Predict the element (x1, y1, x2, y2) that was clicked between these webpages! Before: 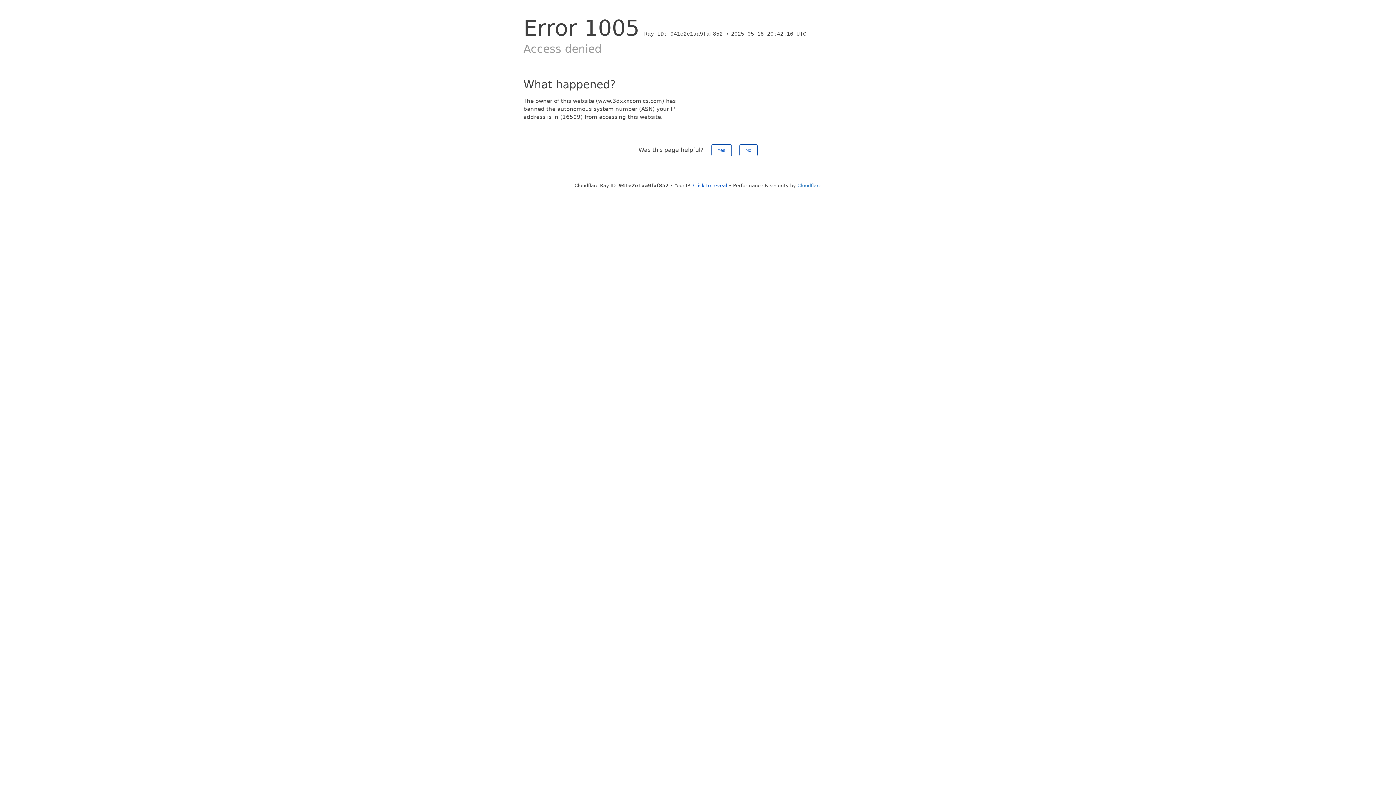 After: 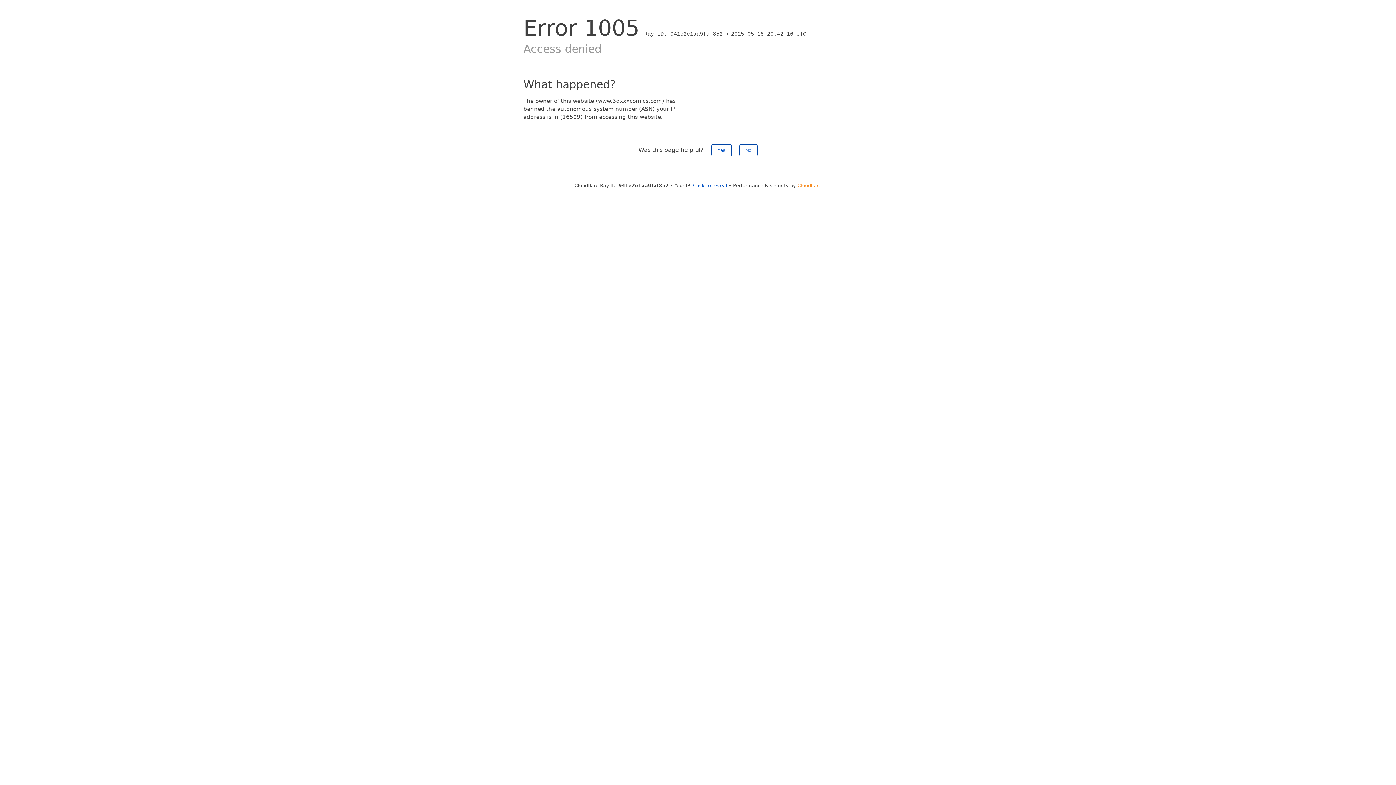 Action: label: Cloudflare bbox: (797, 182, 821, 188)